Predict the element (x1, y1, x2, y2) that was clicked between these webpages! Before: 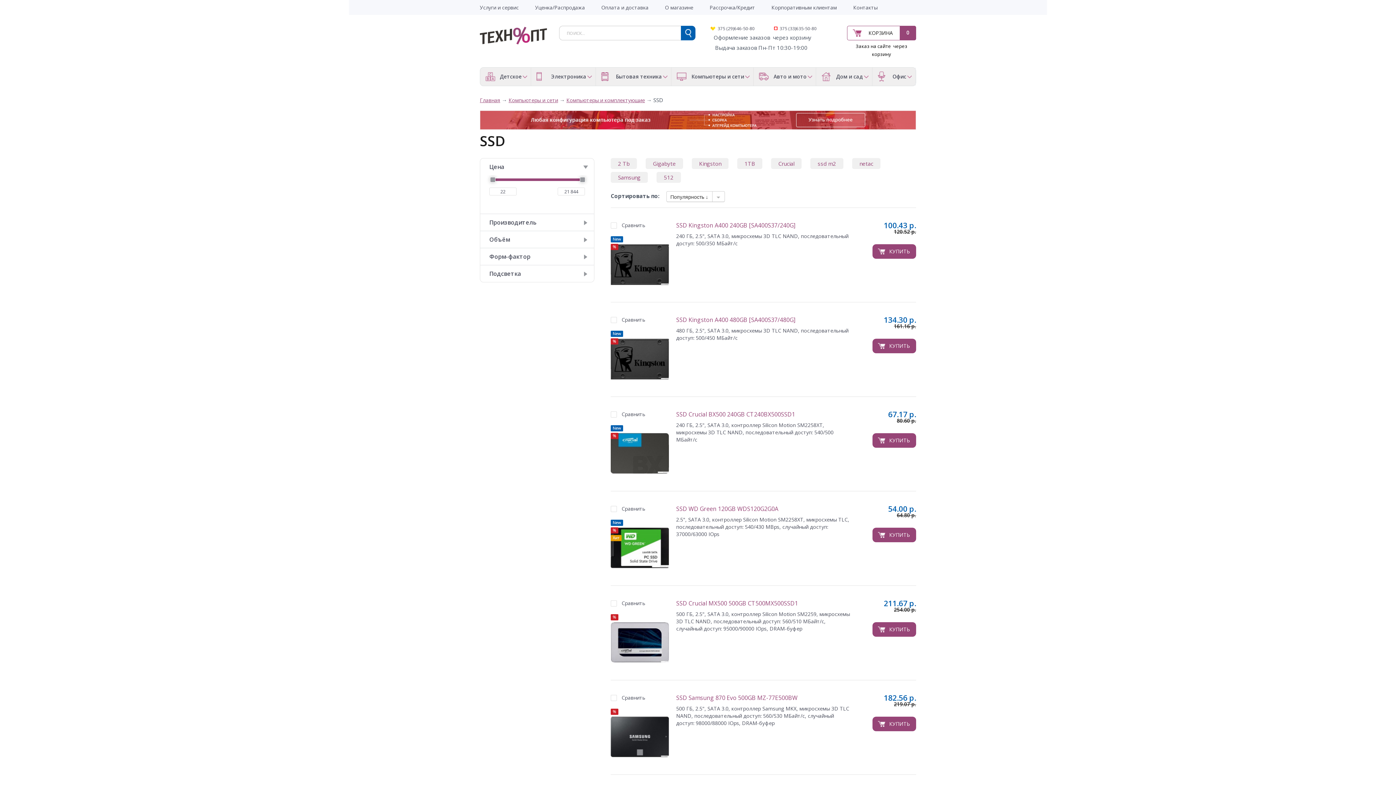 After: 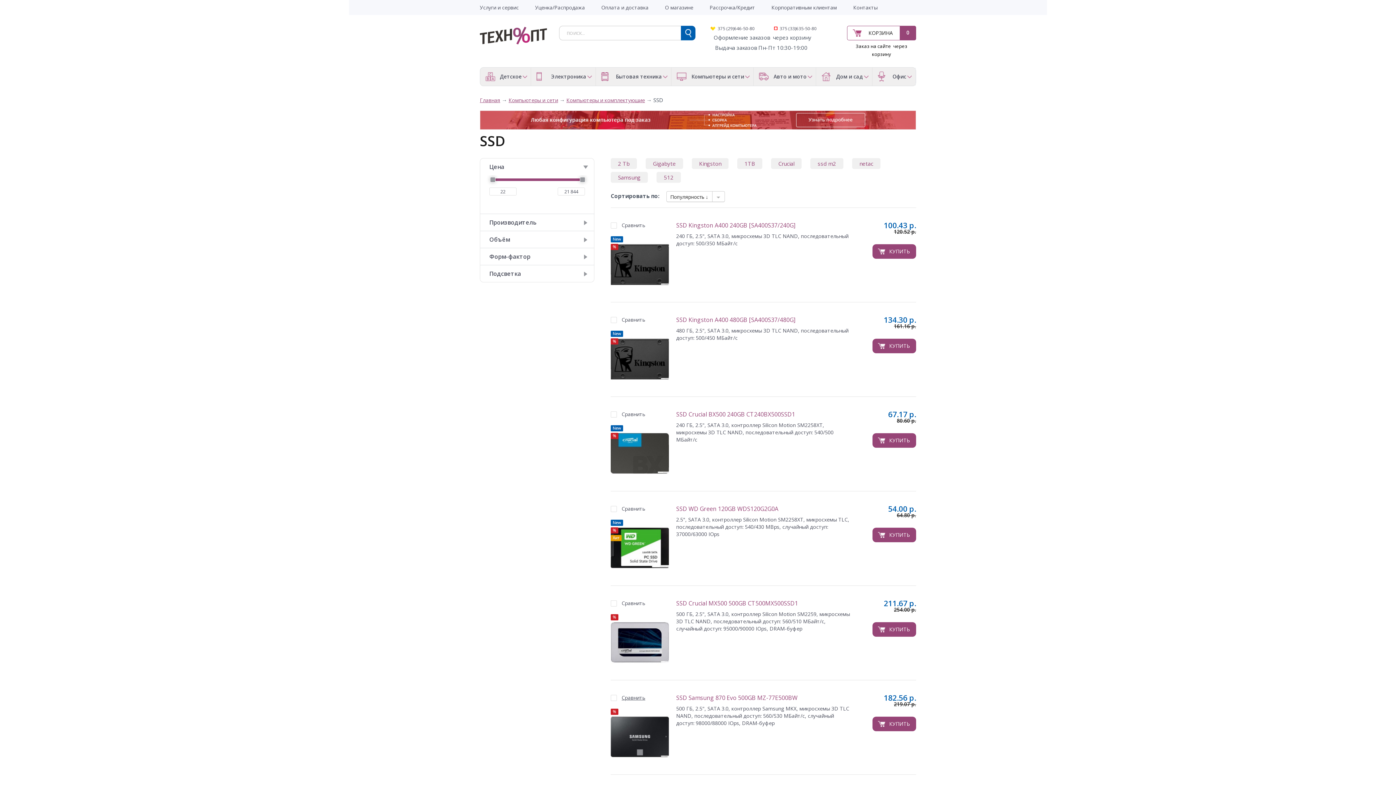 Action: bbox: (618, 694, 645, 701) label: Сравнить